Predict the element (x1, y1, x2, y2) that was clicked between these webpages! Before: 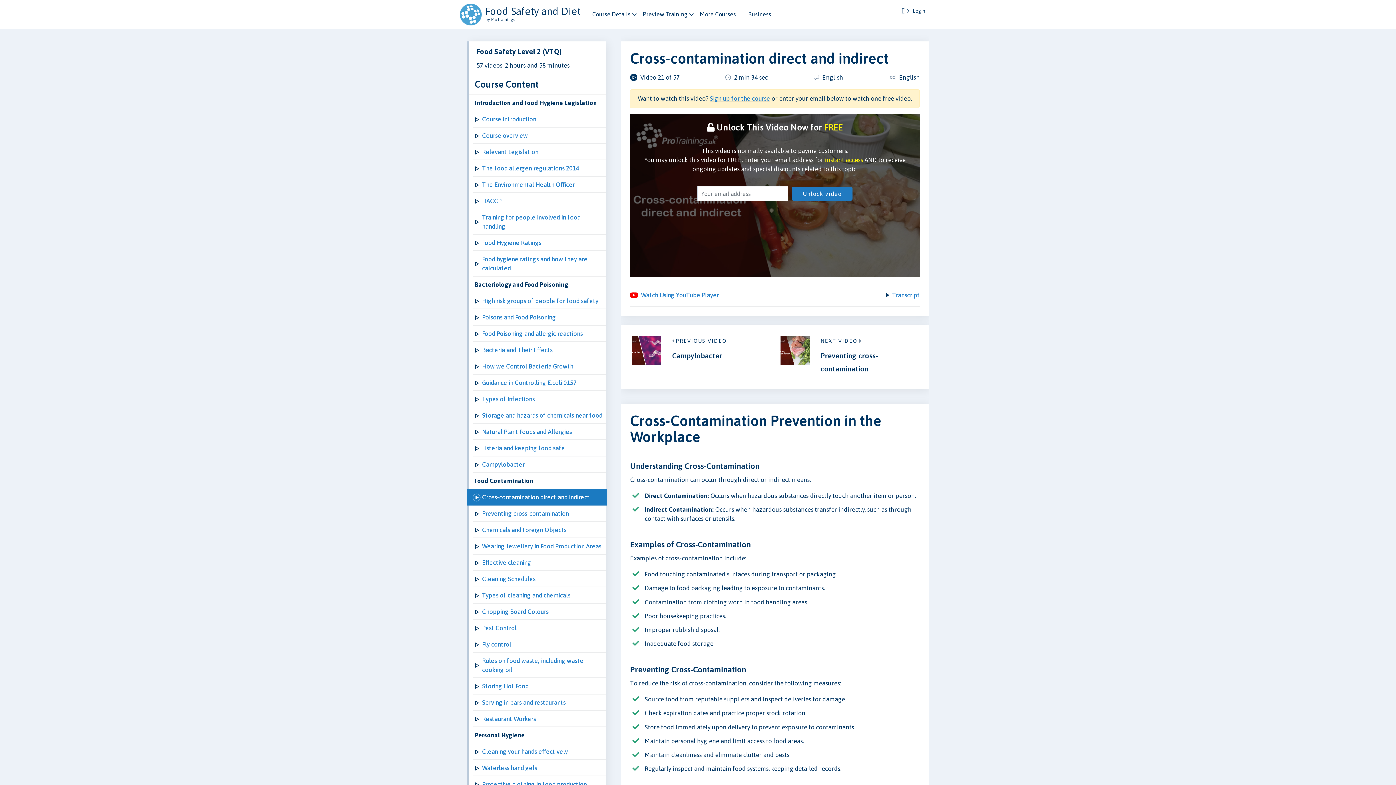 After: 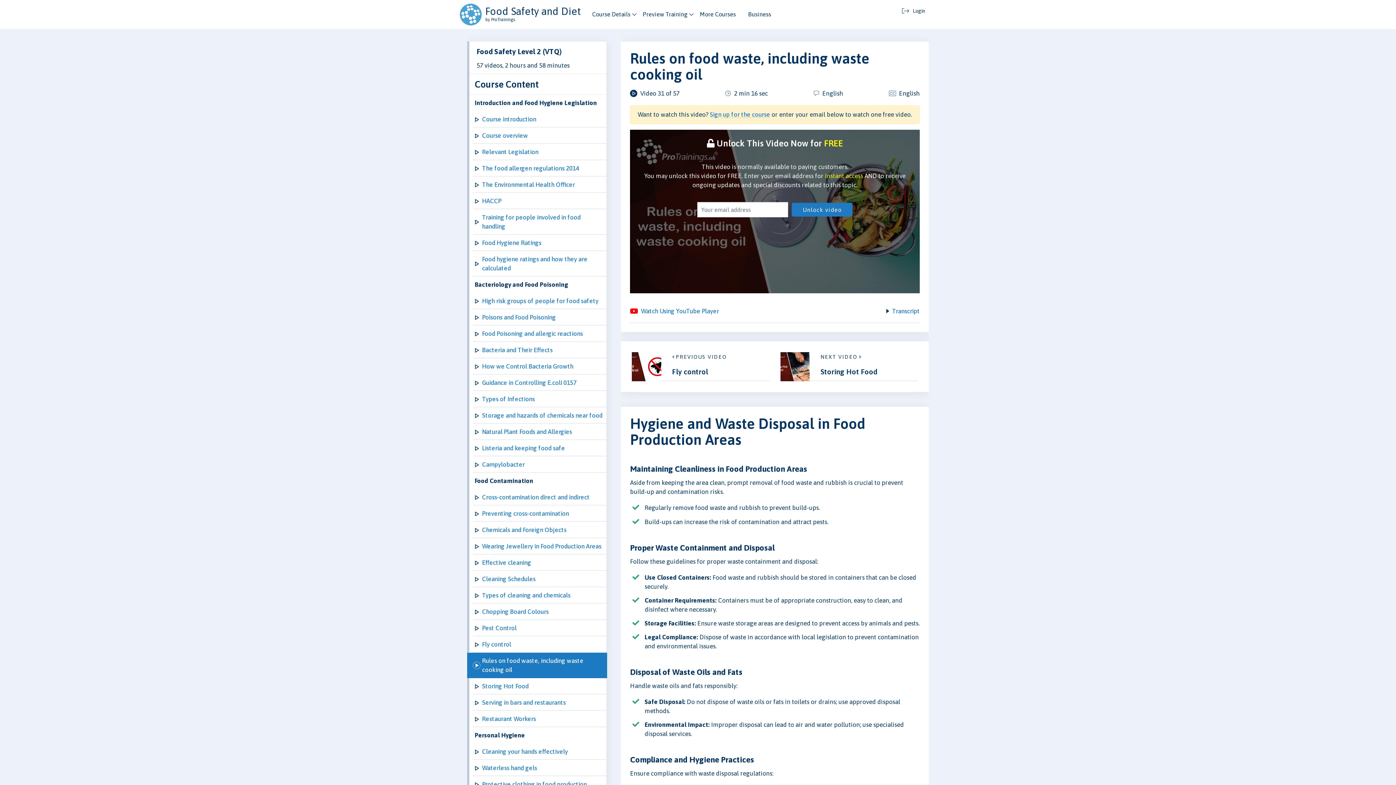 Action: bbox: (473, 652, 606, 678) label: Rules on food waste, including waste cooking oil